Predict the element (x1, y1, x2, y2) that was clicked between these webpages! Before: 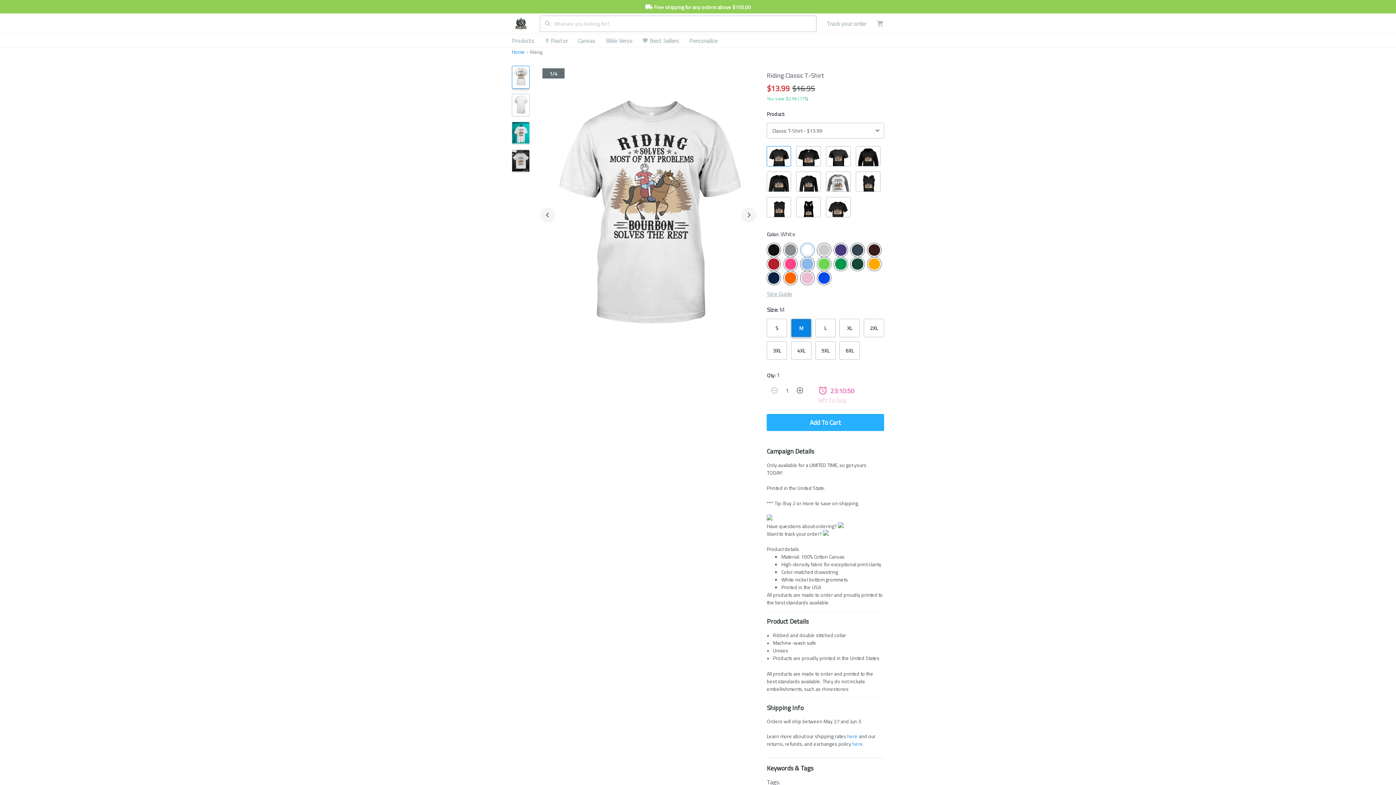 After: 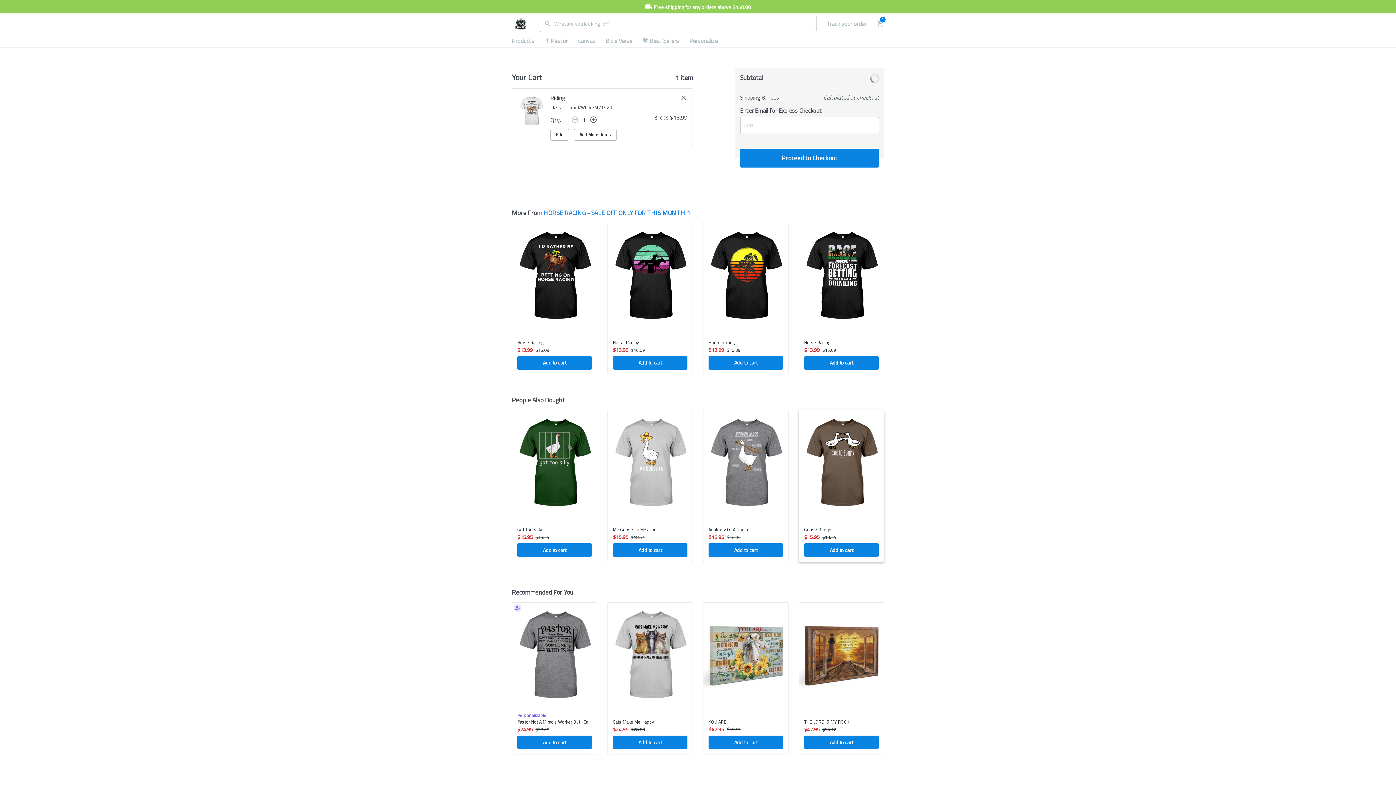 Action: label: Add To Cart bbox: (767, 414, 884, 431)